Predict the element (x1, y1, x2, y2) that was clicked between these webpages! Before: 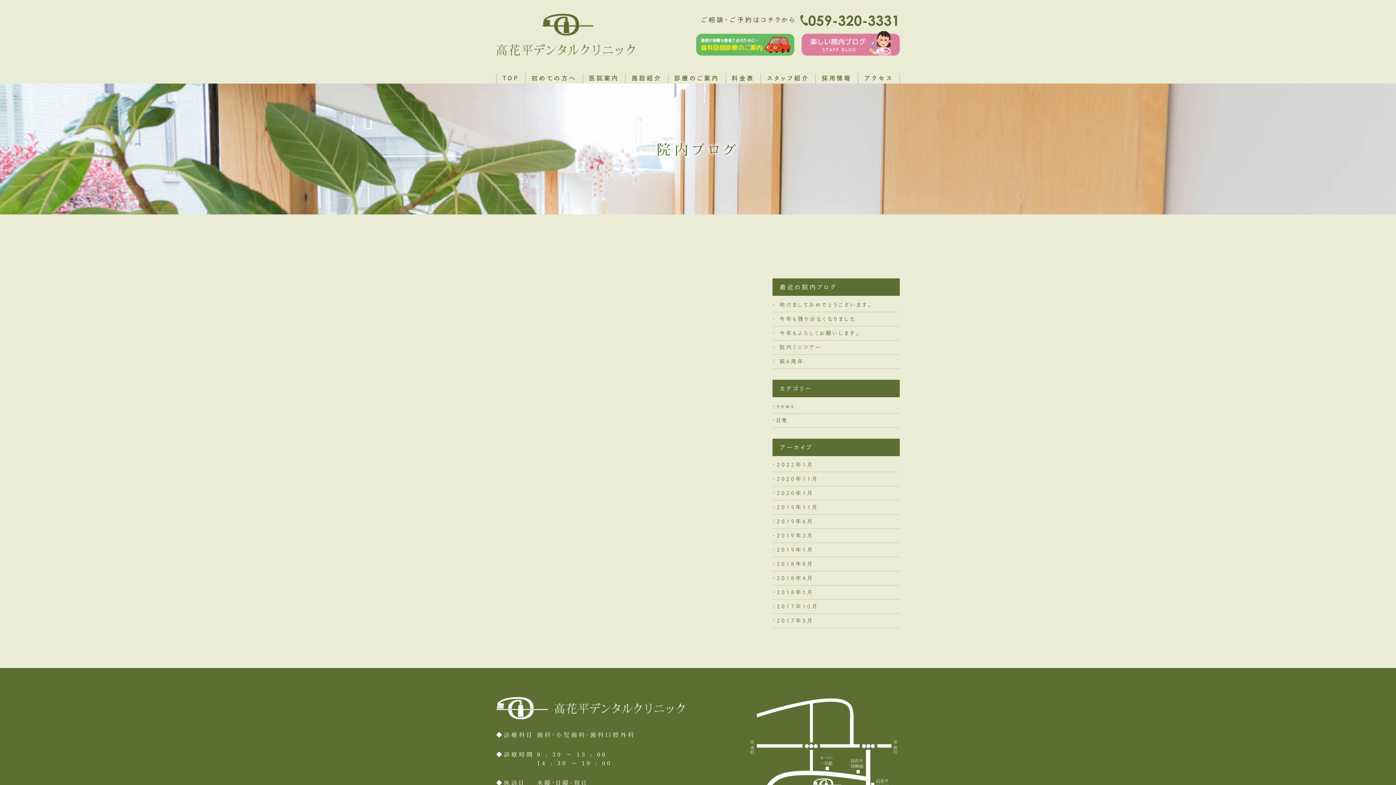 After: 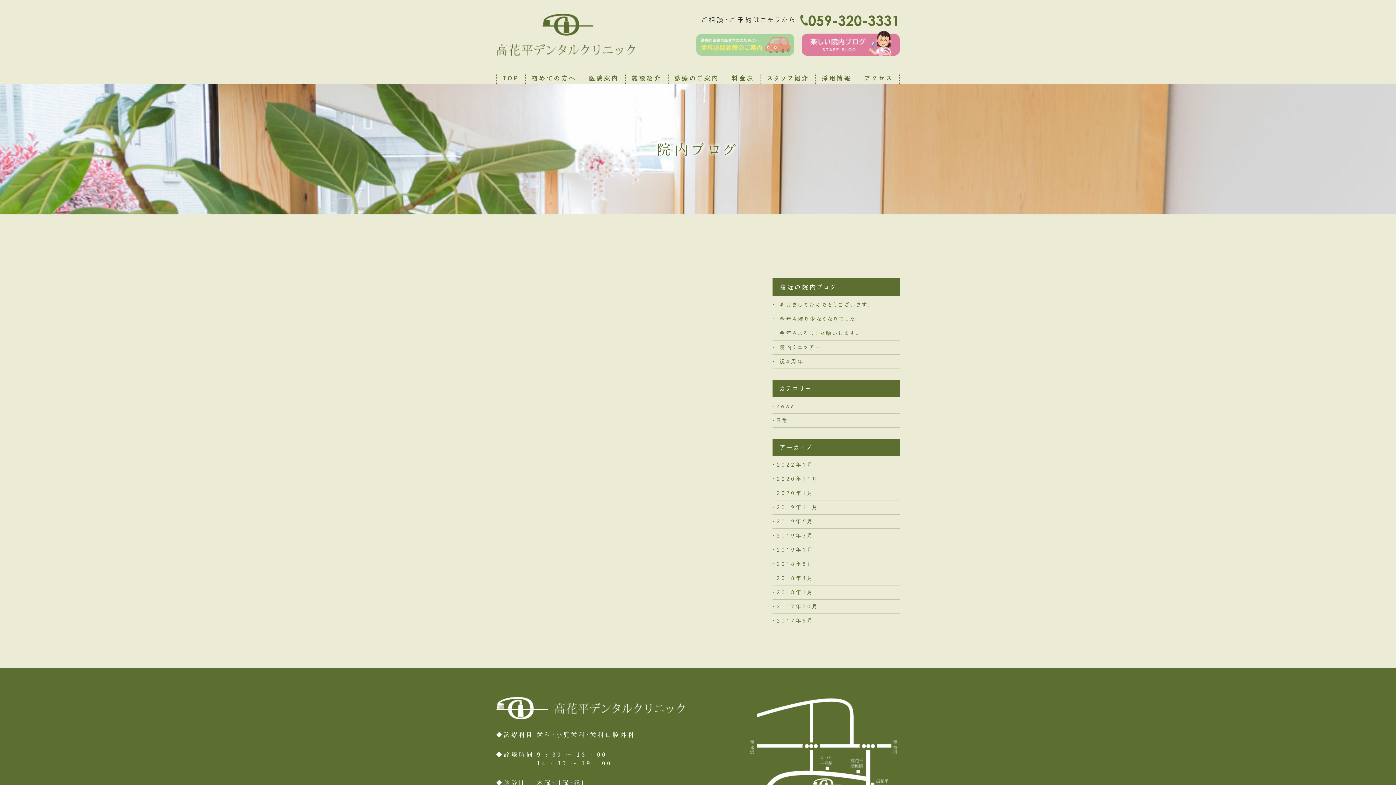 Action: bbox: (696, 33, 794, 55)